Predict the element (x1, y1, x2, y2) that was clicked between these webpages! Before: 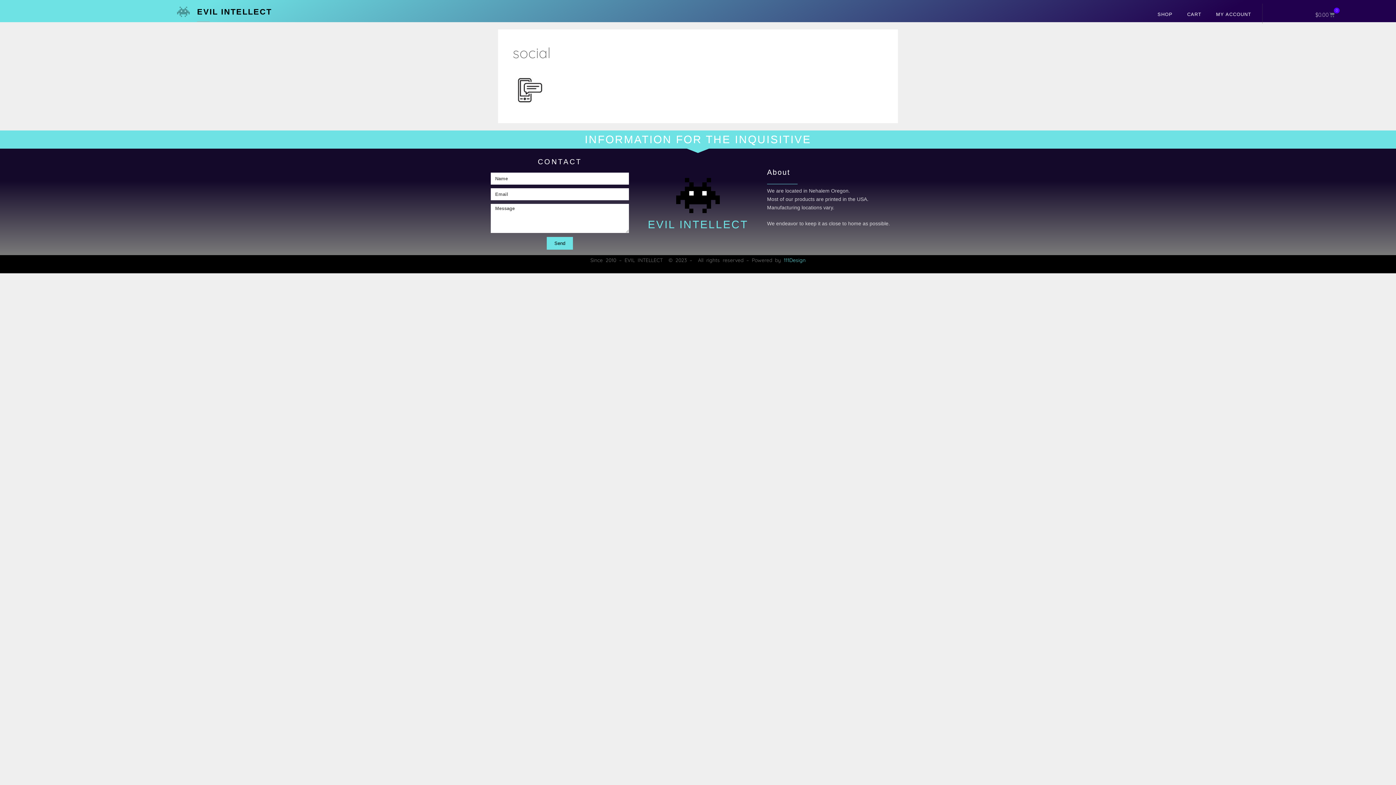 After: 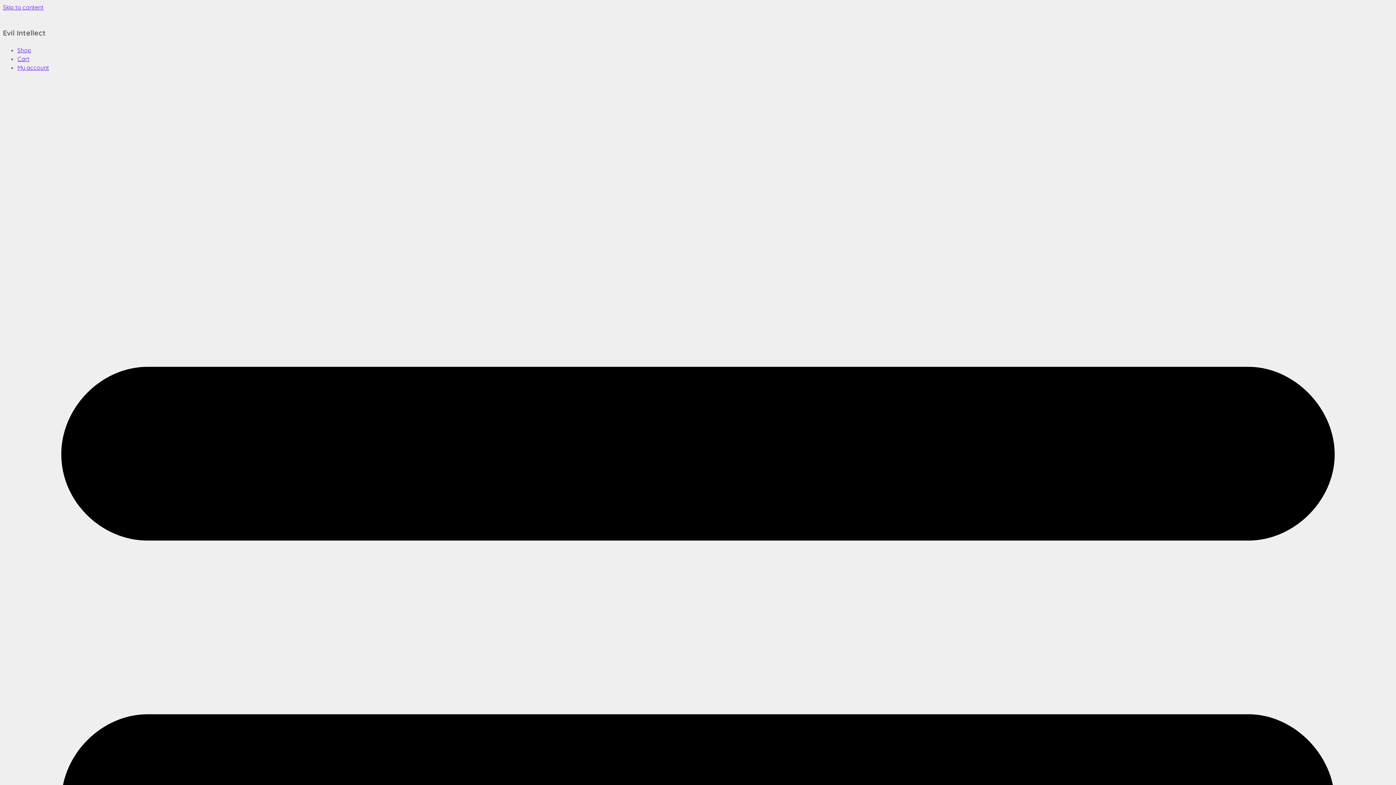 Action: bbox: (676, 173, 719, 217)